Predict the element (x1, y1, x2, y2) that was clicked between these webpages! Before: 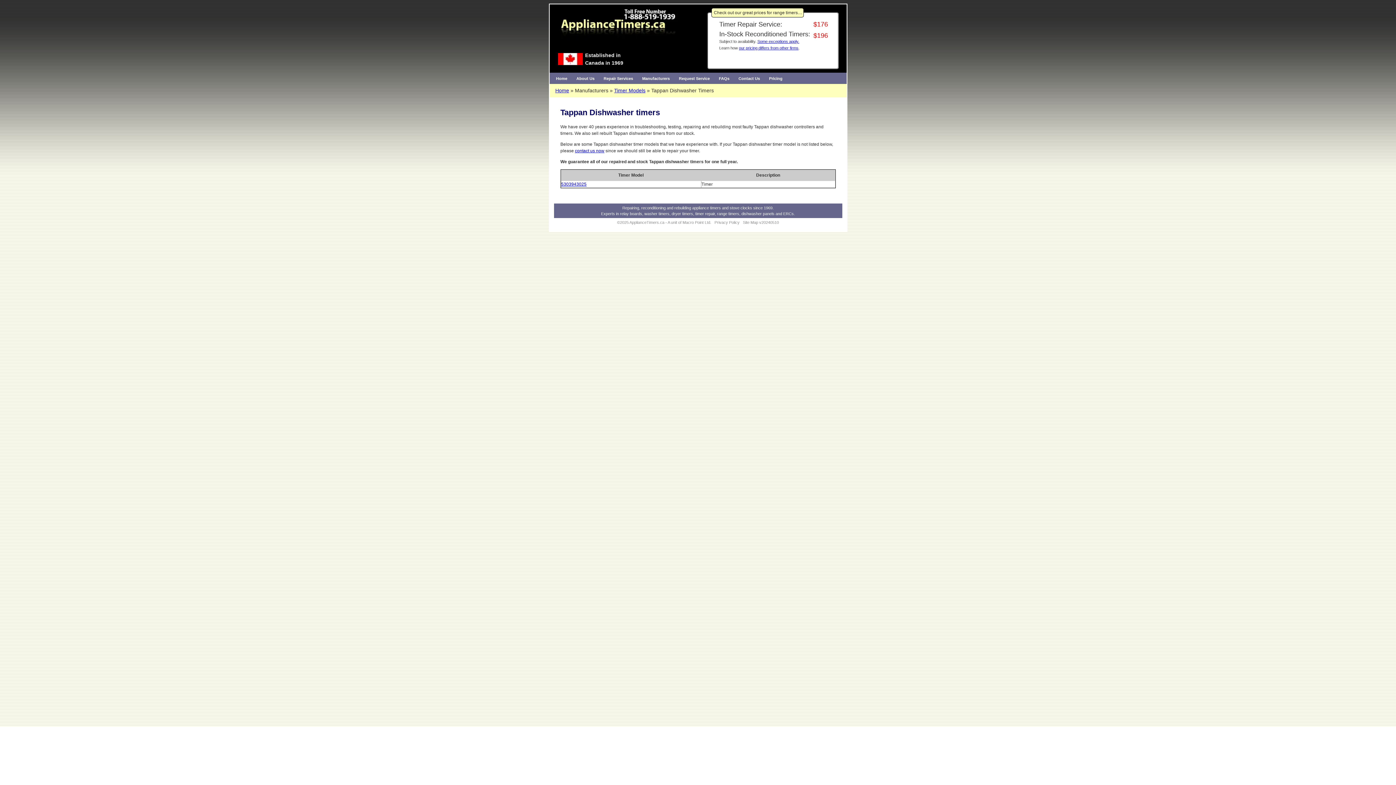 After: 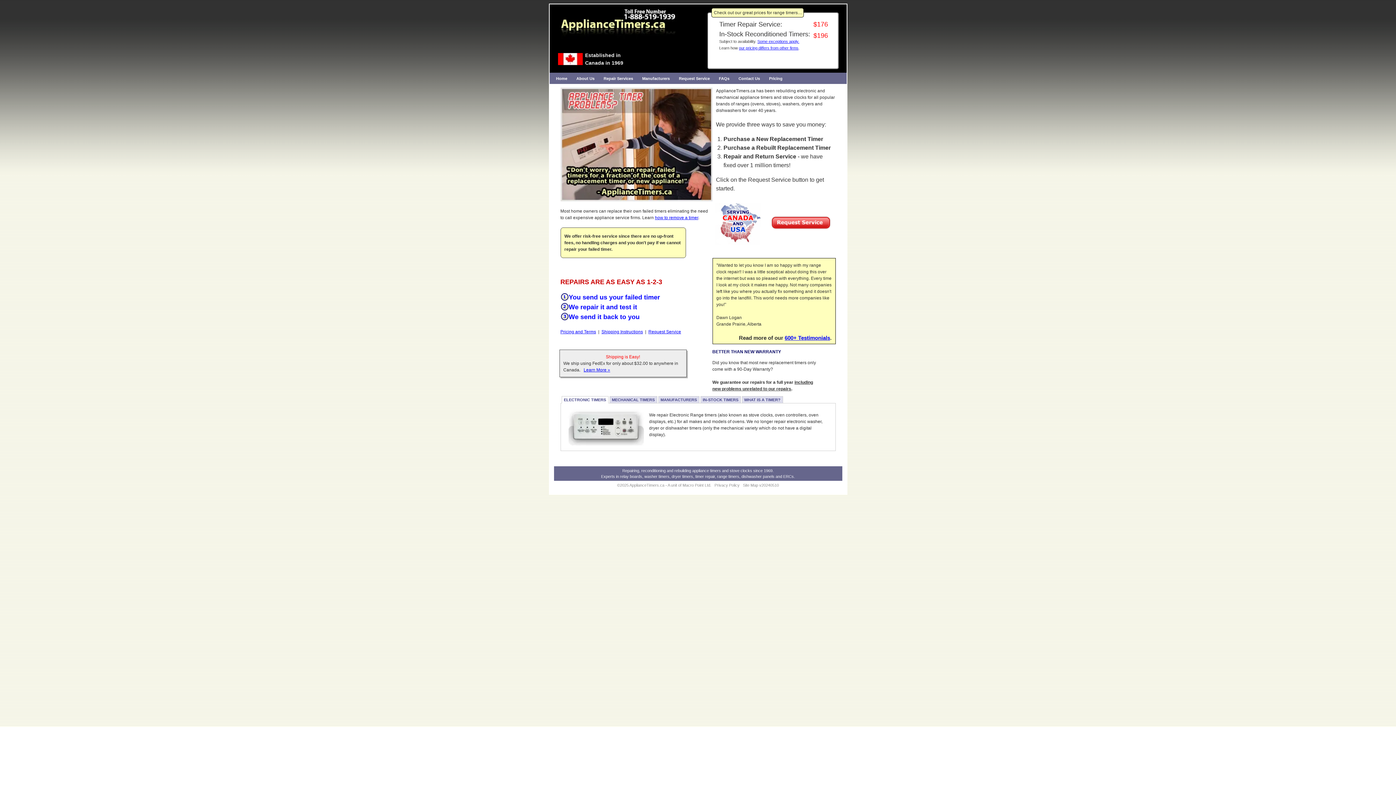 Action: bbox: (549, 4, 688, 44)